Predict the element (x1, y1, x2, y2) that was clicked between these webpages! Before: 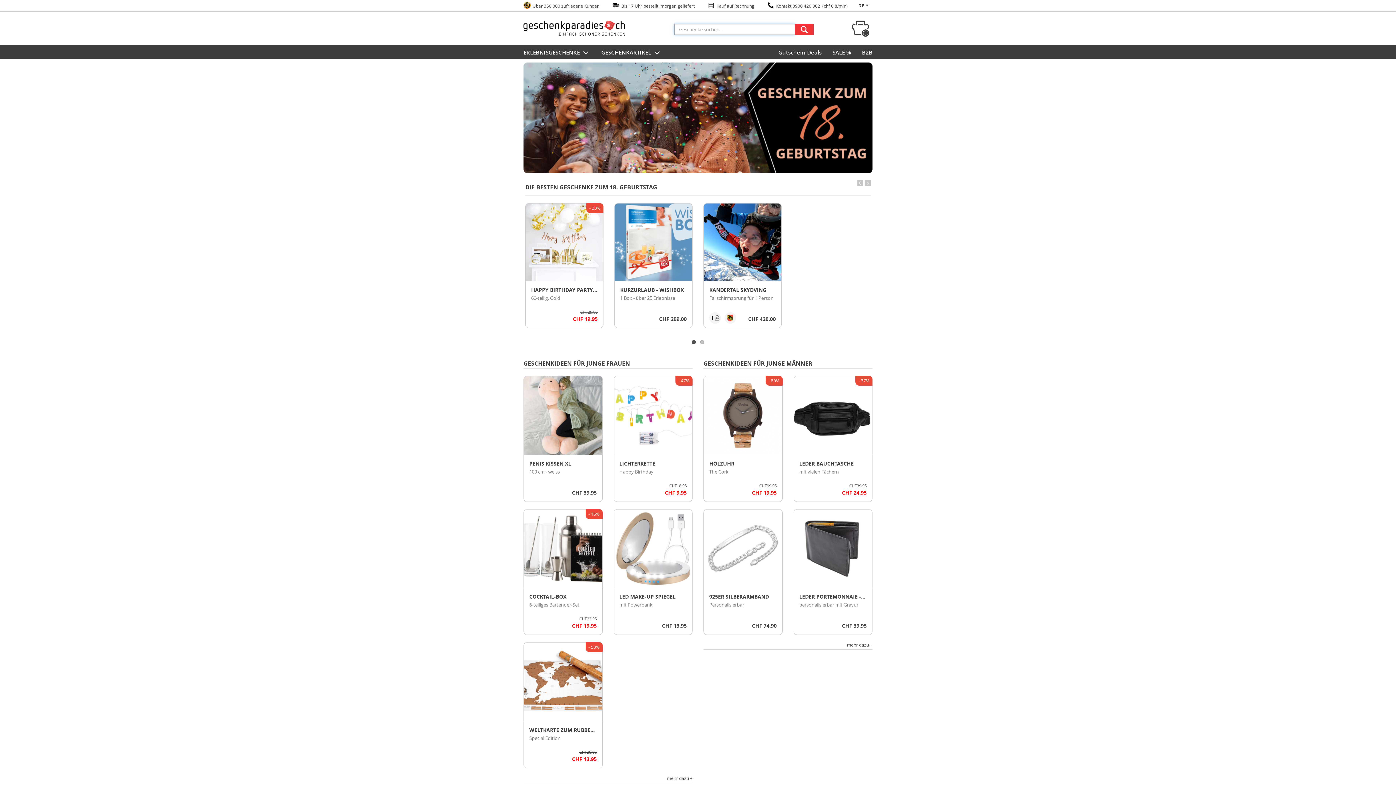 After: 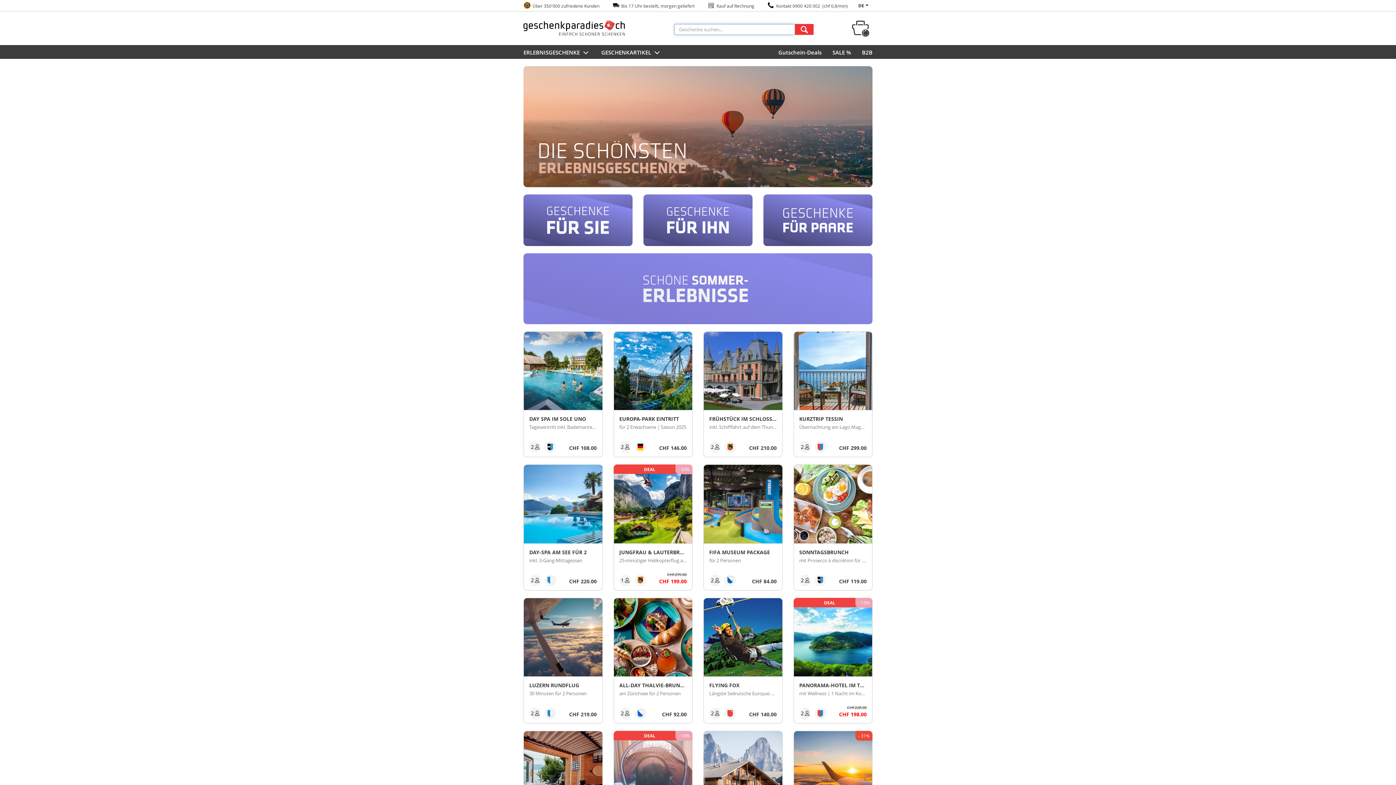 Action: bbox: (523, 11, 625, 37)